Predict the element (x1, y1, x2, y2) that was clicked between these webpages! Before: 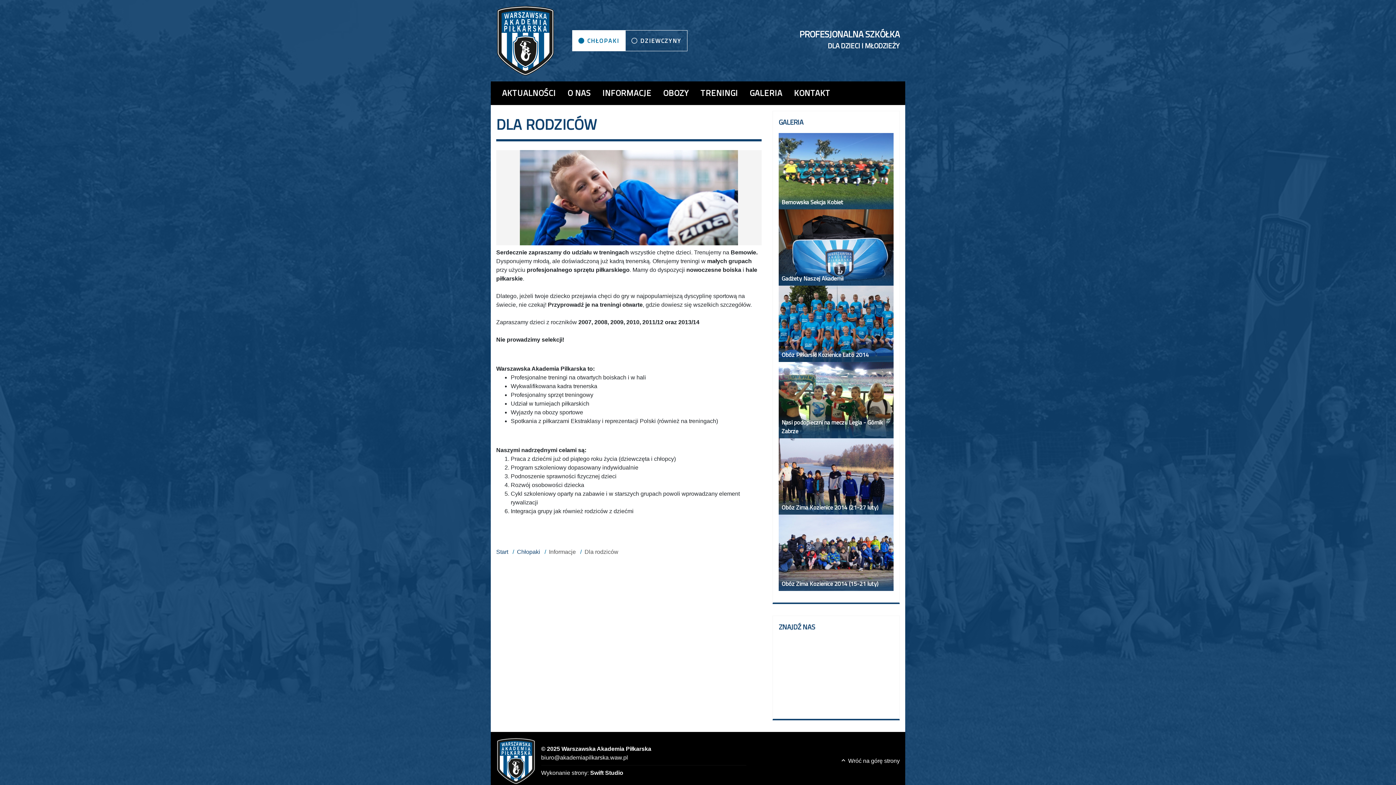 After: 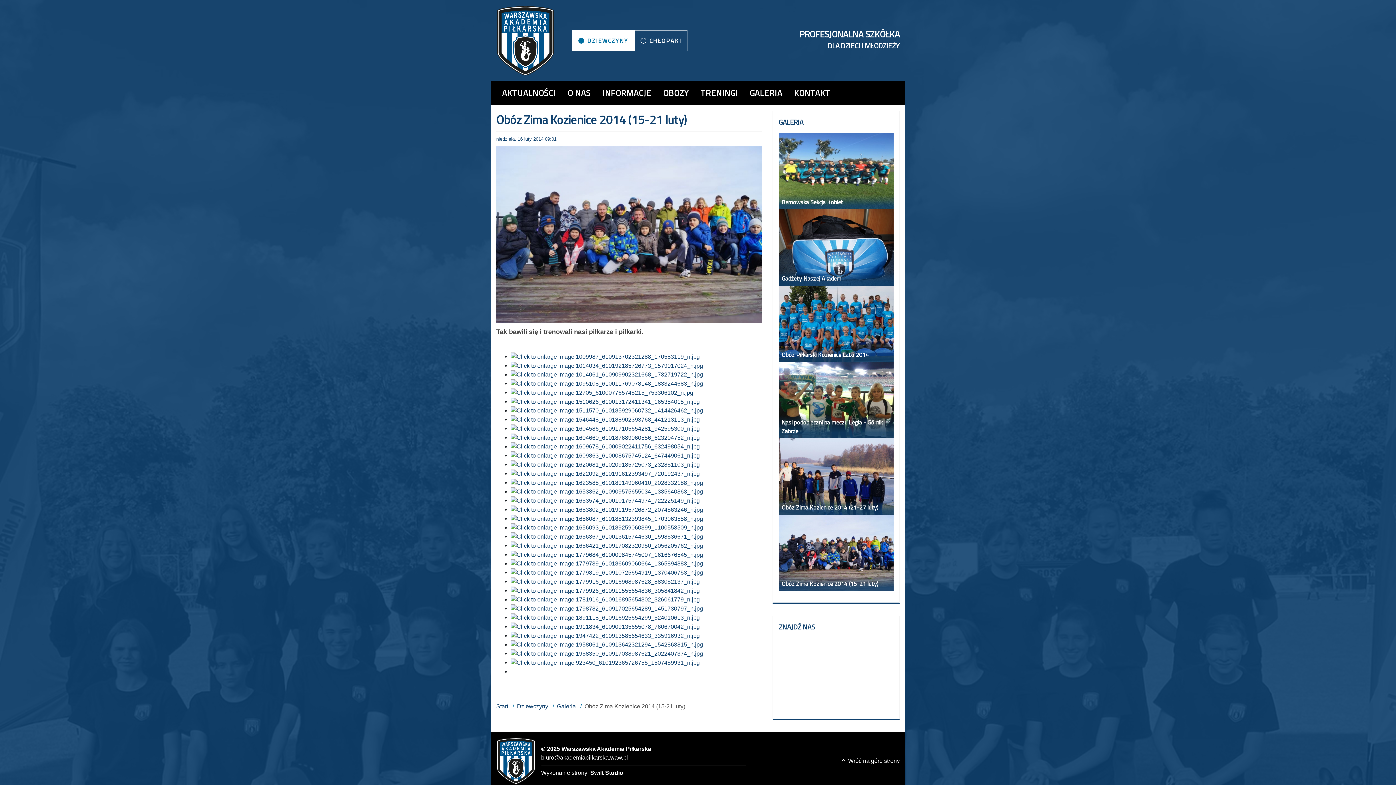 Action: bbox: (778, 549, 893, 555)